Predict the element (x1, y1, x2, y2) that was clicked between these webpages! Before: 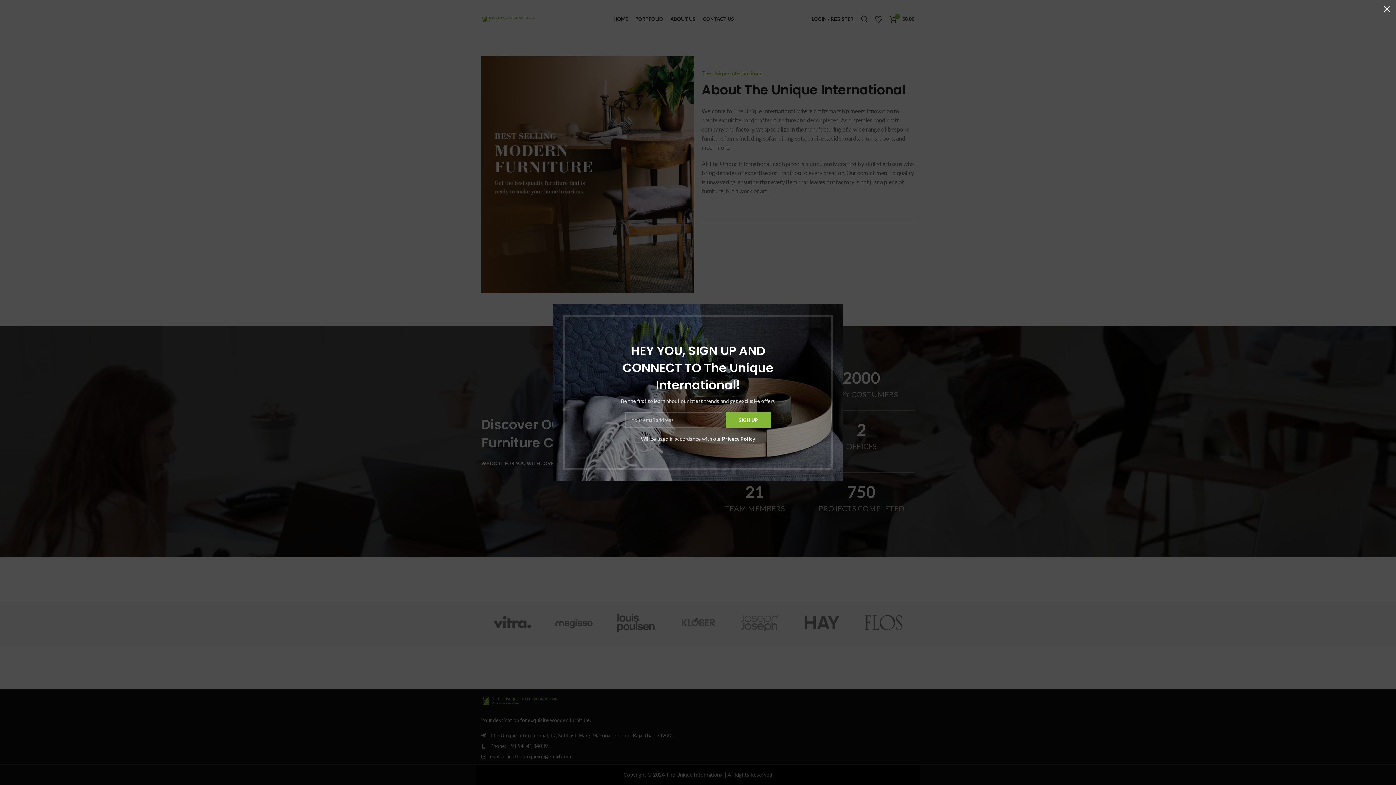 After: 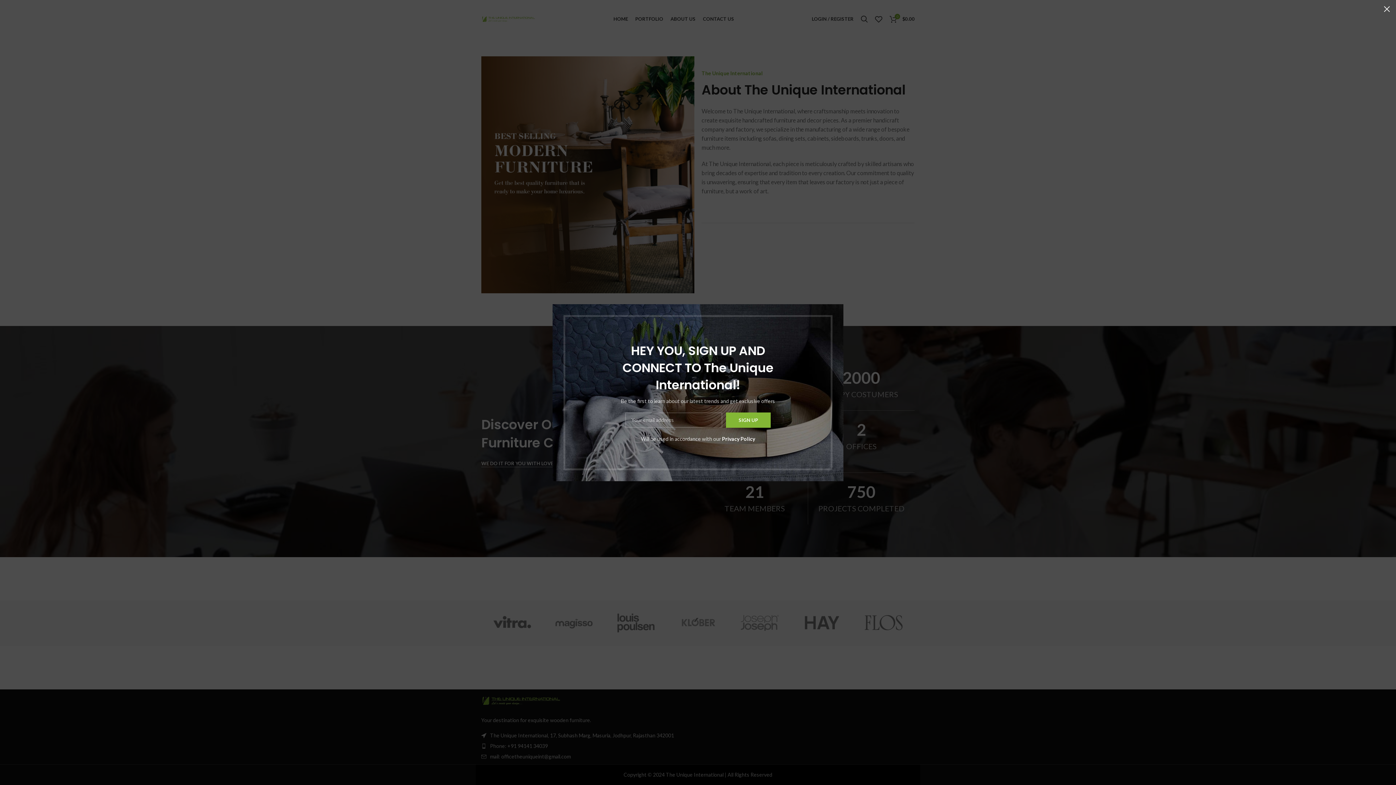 Action: label: Privacy Policy bbox: (685, 428, 718, 435)